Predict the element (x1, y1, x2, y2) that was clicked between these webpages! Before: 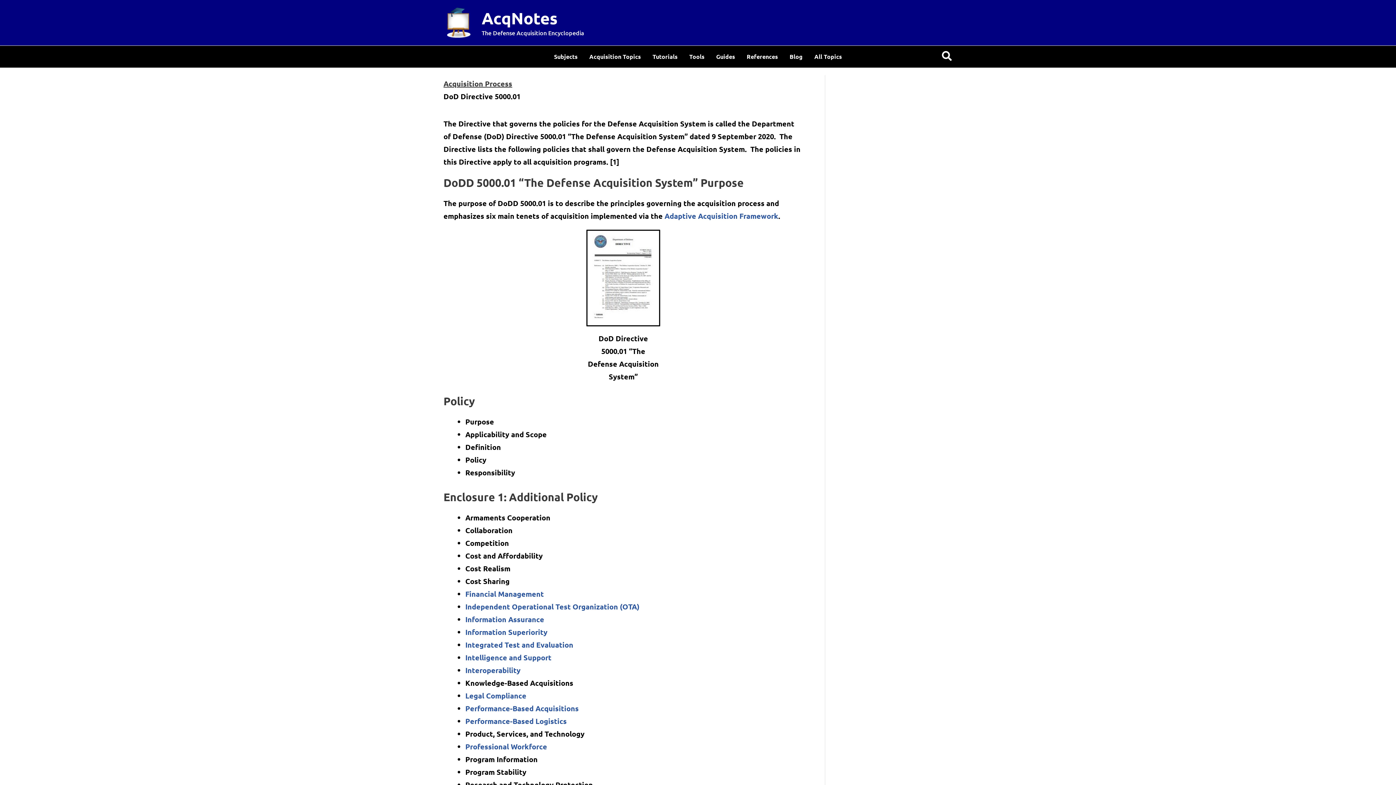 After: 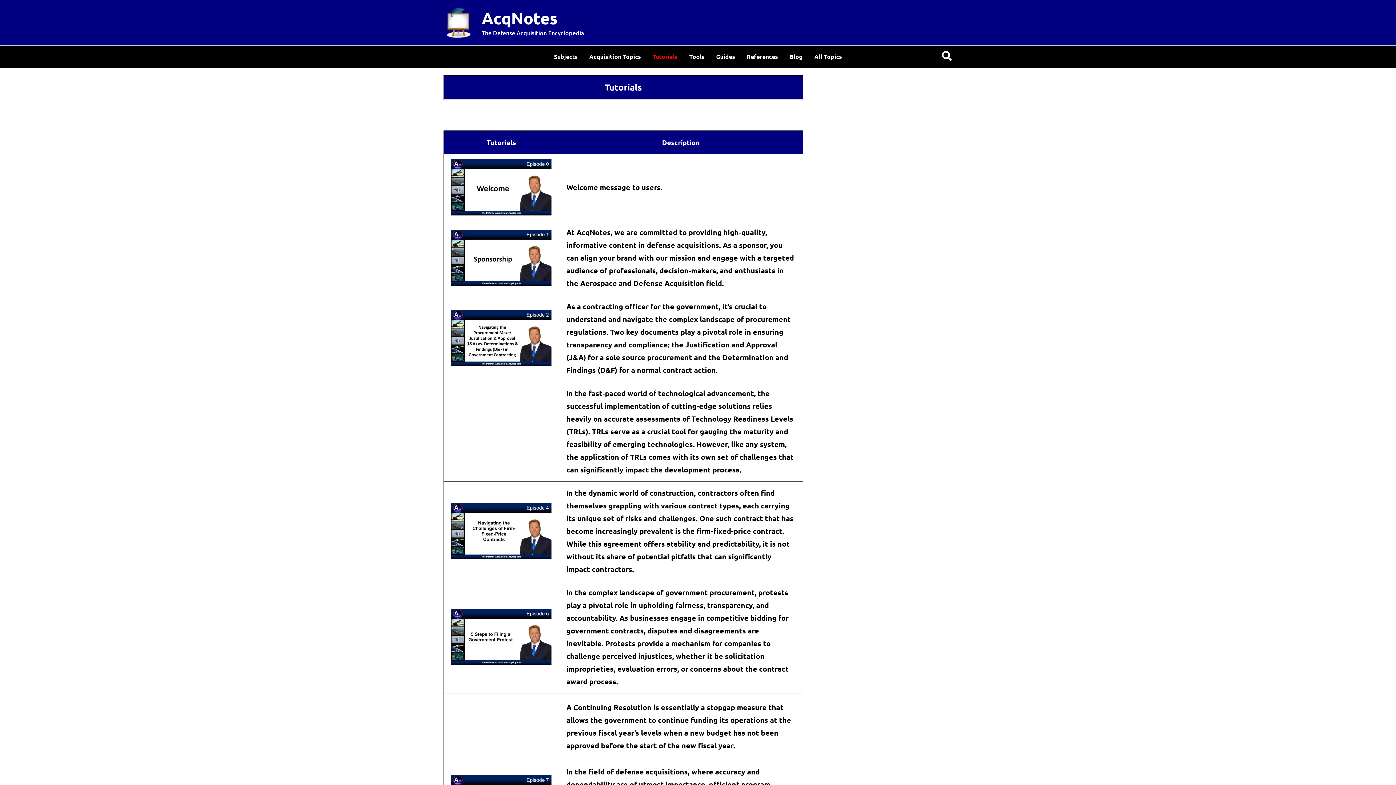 Action: bbox: (646, 45, 683, 67) label: Tutorials